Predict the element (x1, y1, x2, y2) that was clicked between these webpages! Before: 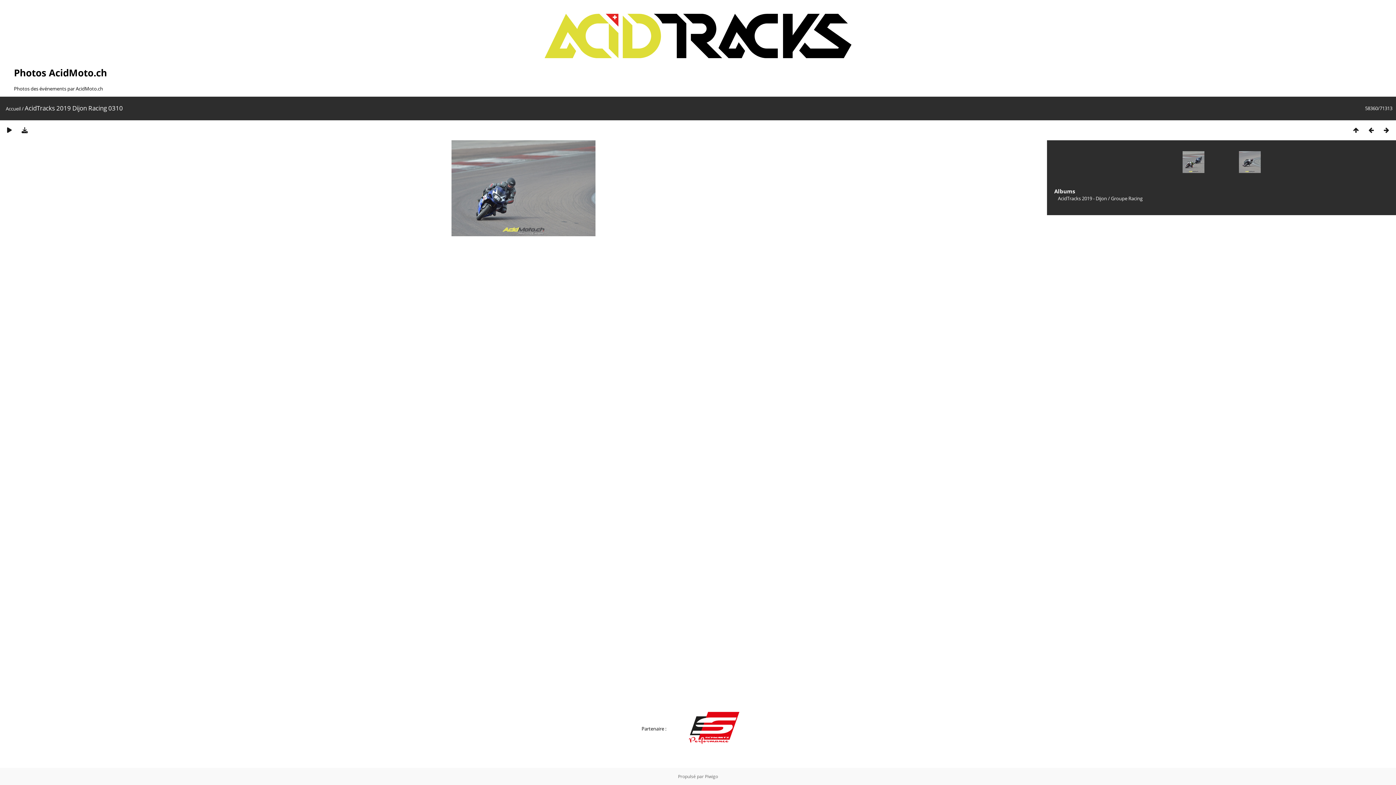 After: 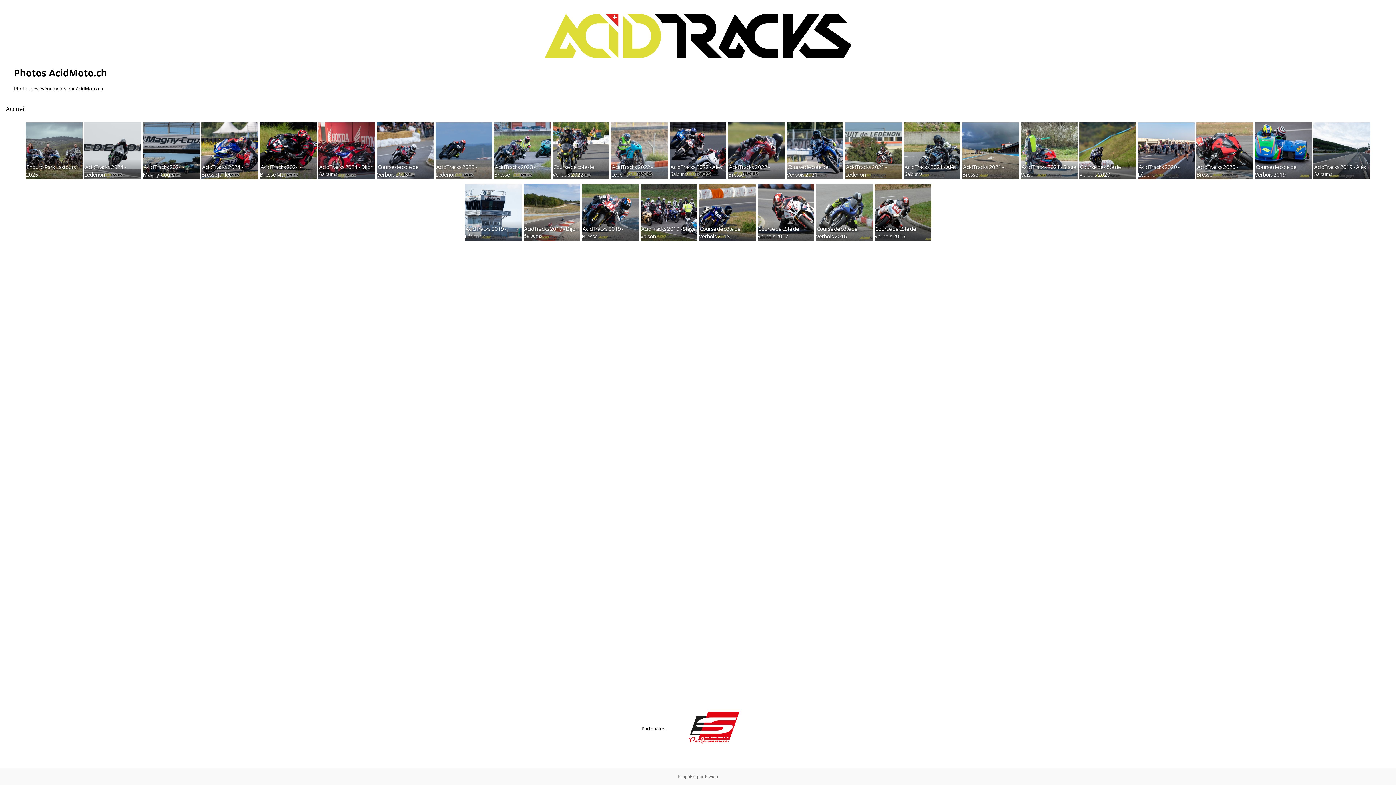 Action: bbox: (5, 105, 20, 112) label: Accueil